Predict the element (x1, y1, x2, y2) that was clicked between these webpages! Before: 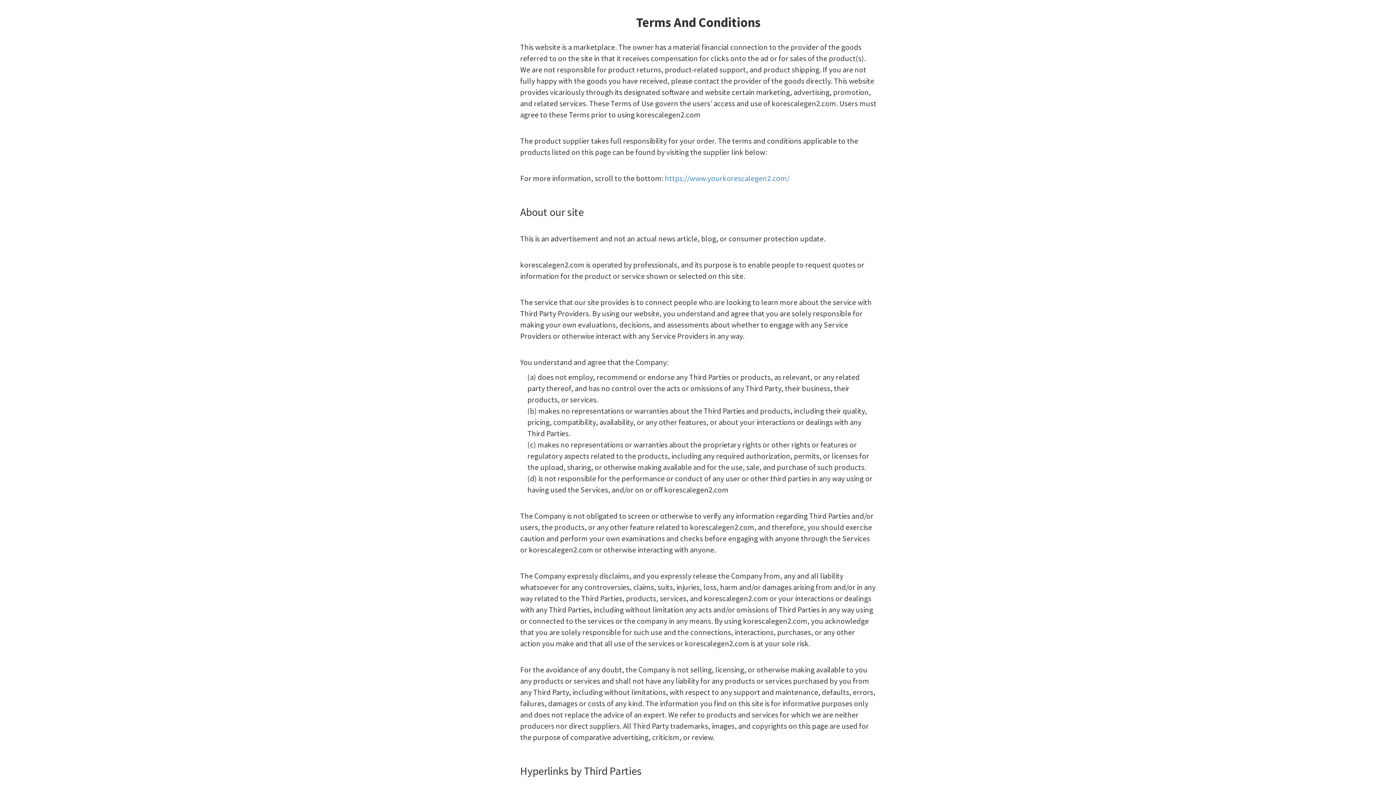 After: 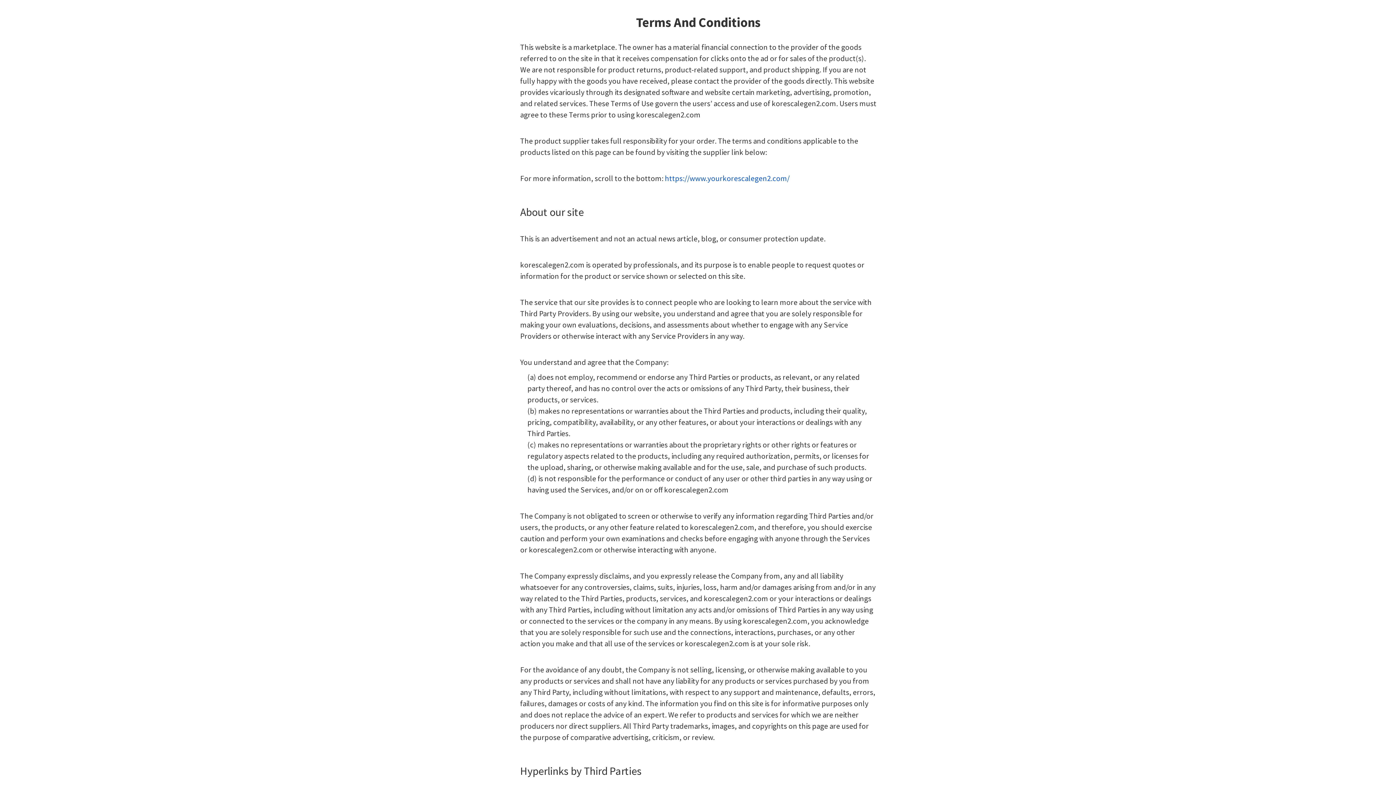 Action: bbox: (665, 173, 789, 183) label: https://www.yourkorescalegen2.com/